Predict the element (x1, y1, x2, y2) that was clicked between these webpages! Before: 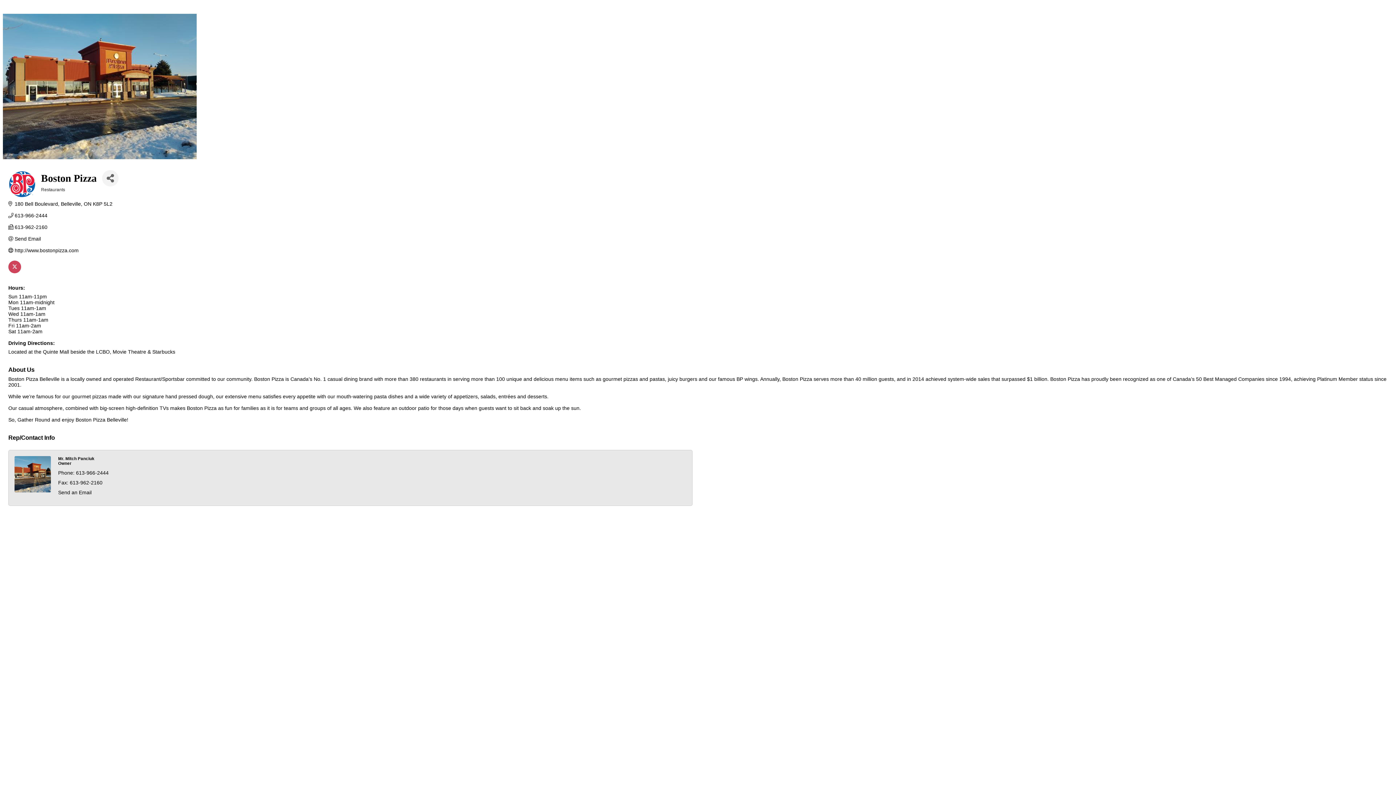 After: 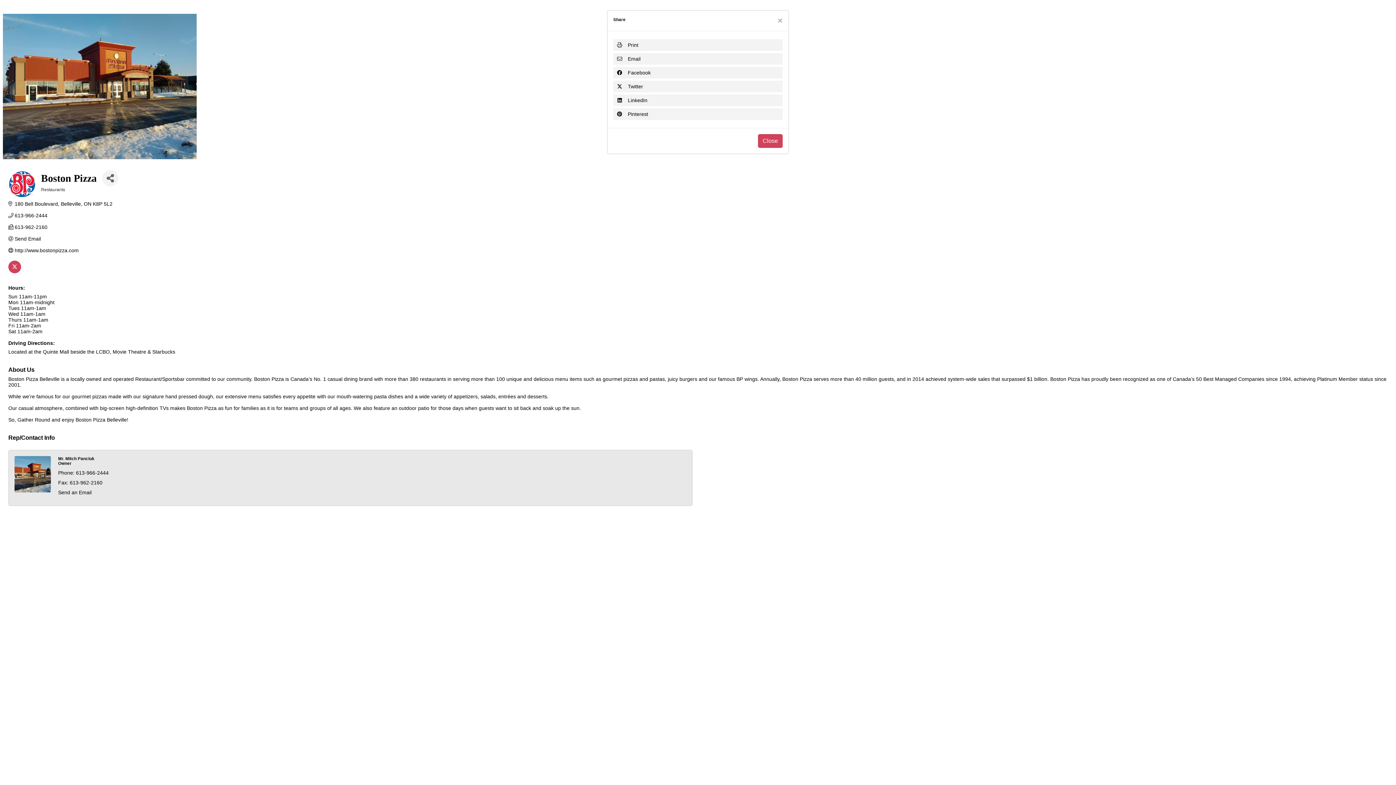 Action: label: Share Button bbox: (102, 170, 118, 186)